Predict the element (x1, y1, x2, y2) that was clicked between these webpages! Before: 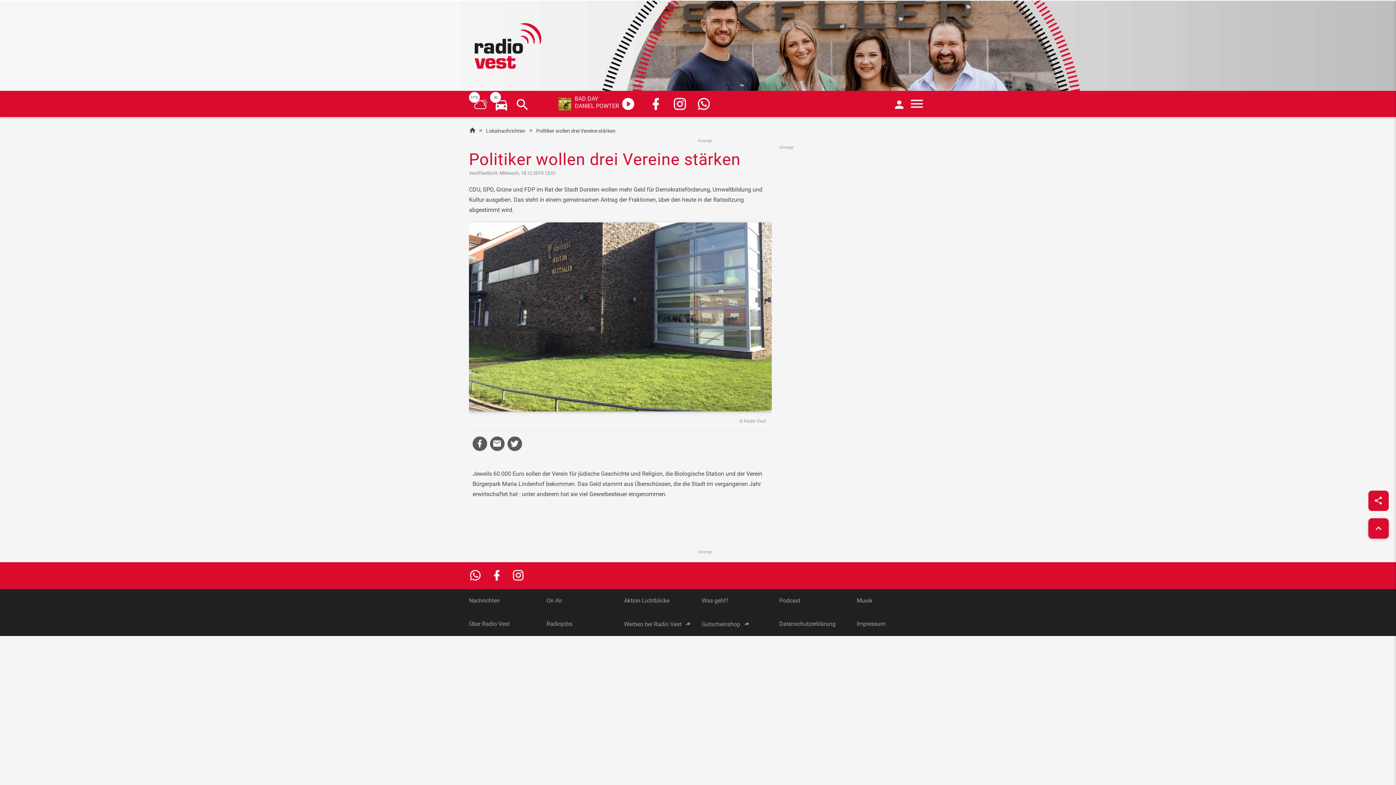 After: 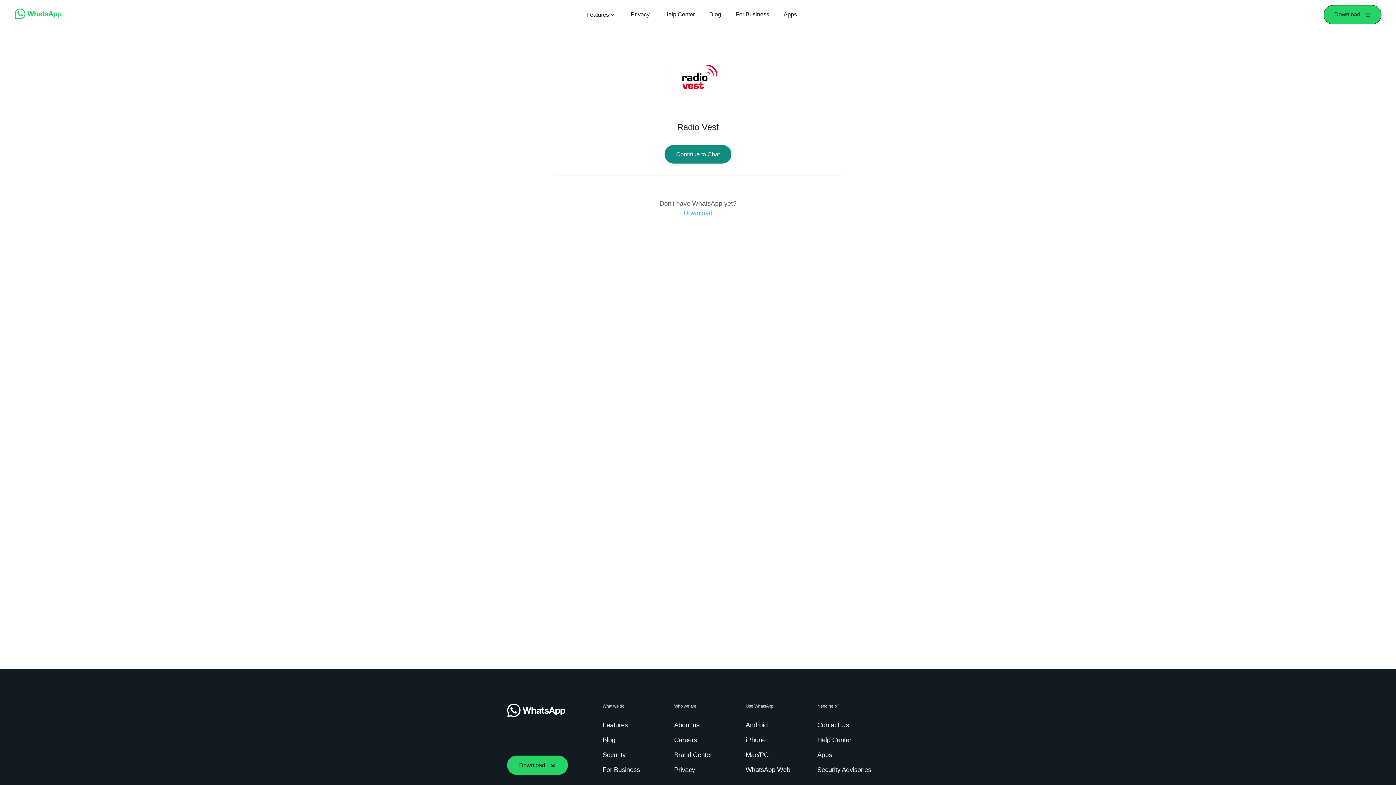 Action: bbox: (695, 95, 712, 112)